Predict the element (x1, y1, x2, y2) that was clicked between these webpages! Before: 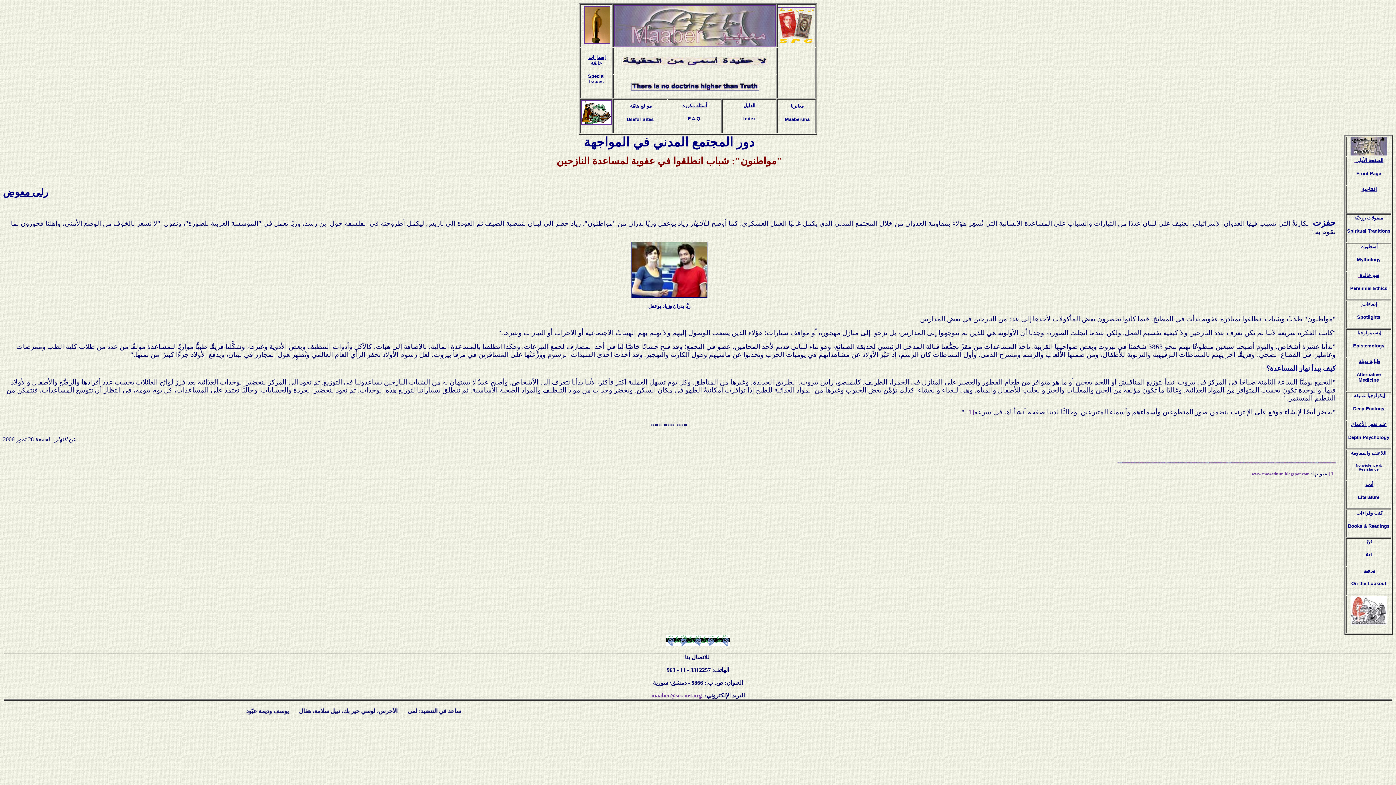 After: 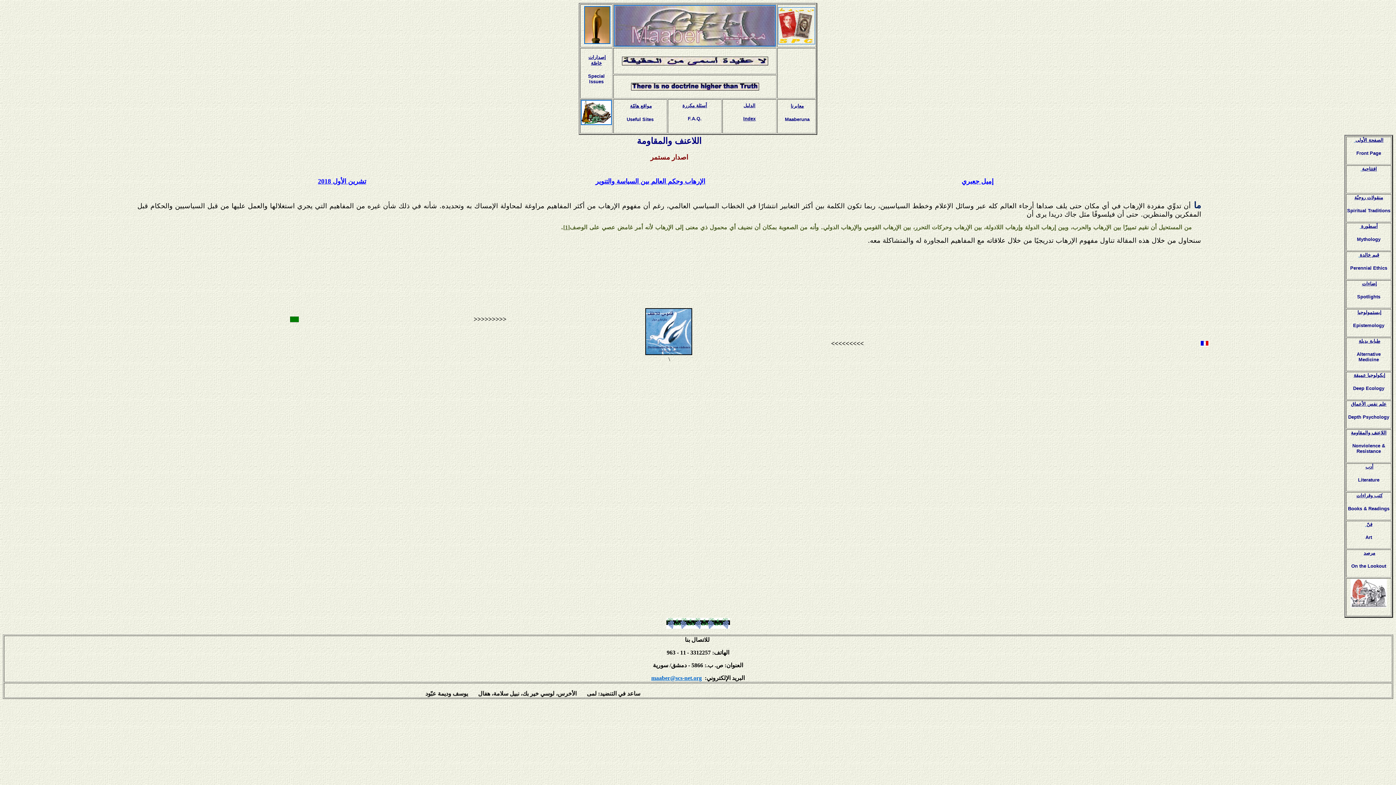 Action: label: اللاعنف والمقاومة bbox: (1351, 449, 1386, 456)